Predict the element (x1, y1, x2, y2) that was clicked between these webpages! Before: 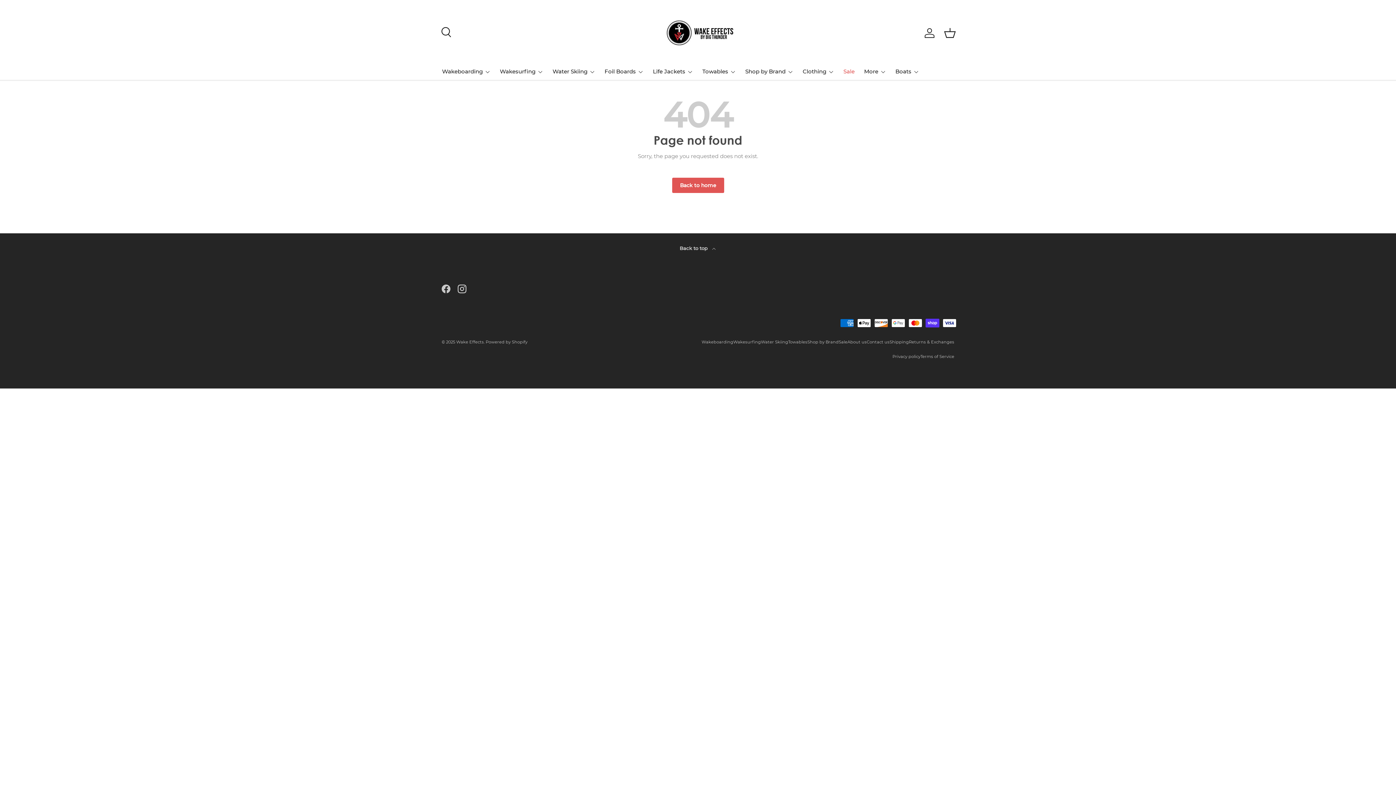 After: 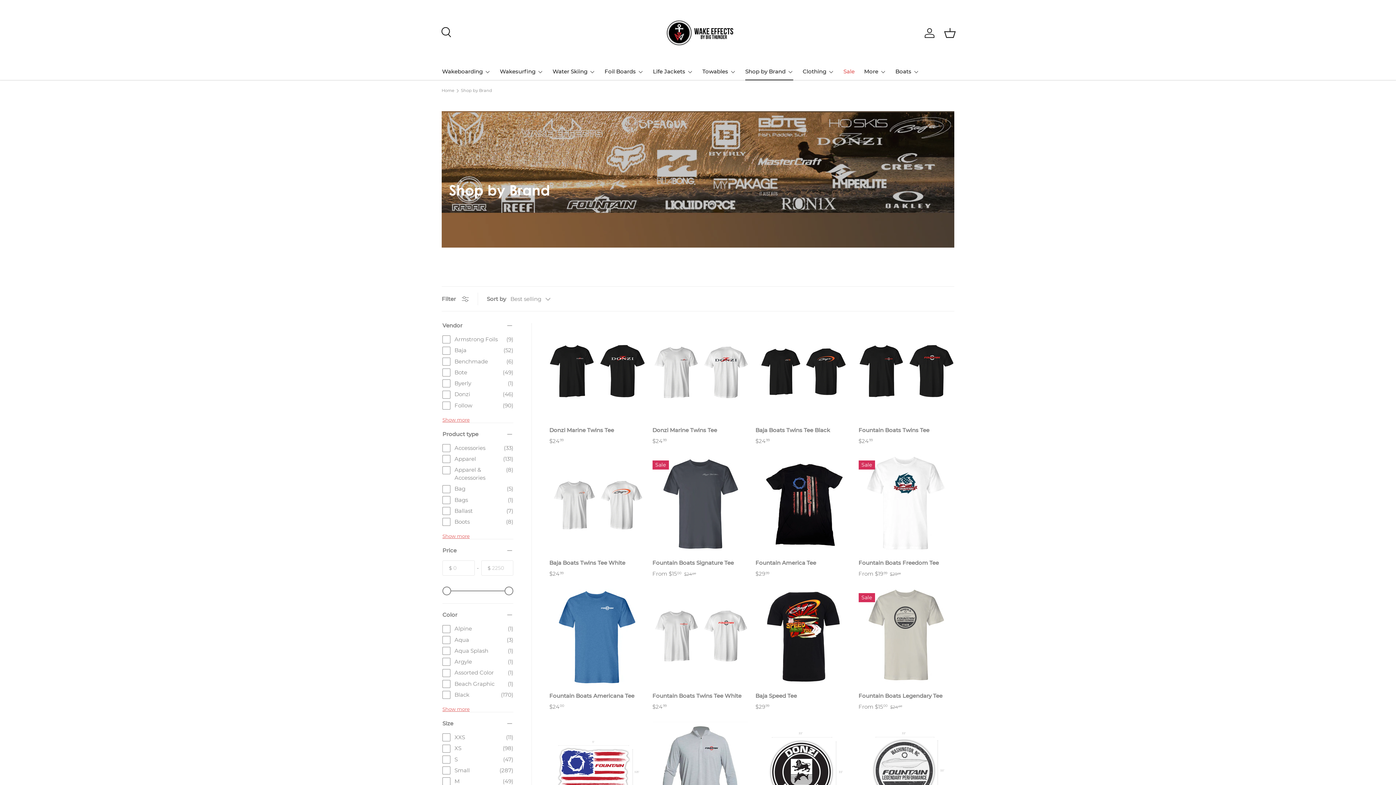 Action: label: Shop by Brand bbox: (807, 339, 838, 344)